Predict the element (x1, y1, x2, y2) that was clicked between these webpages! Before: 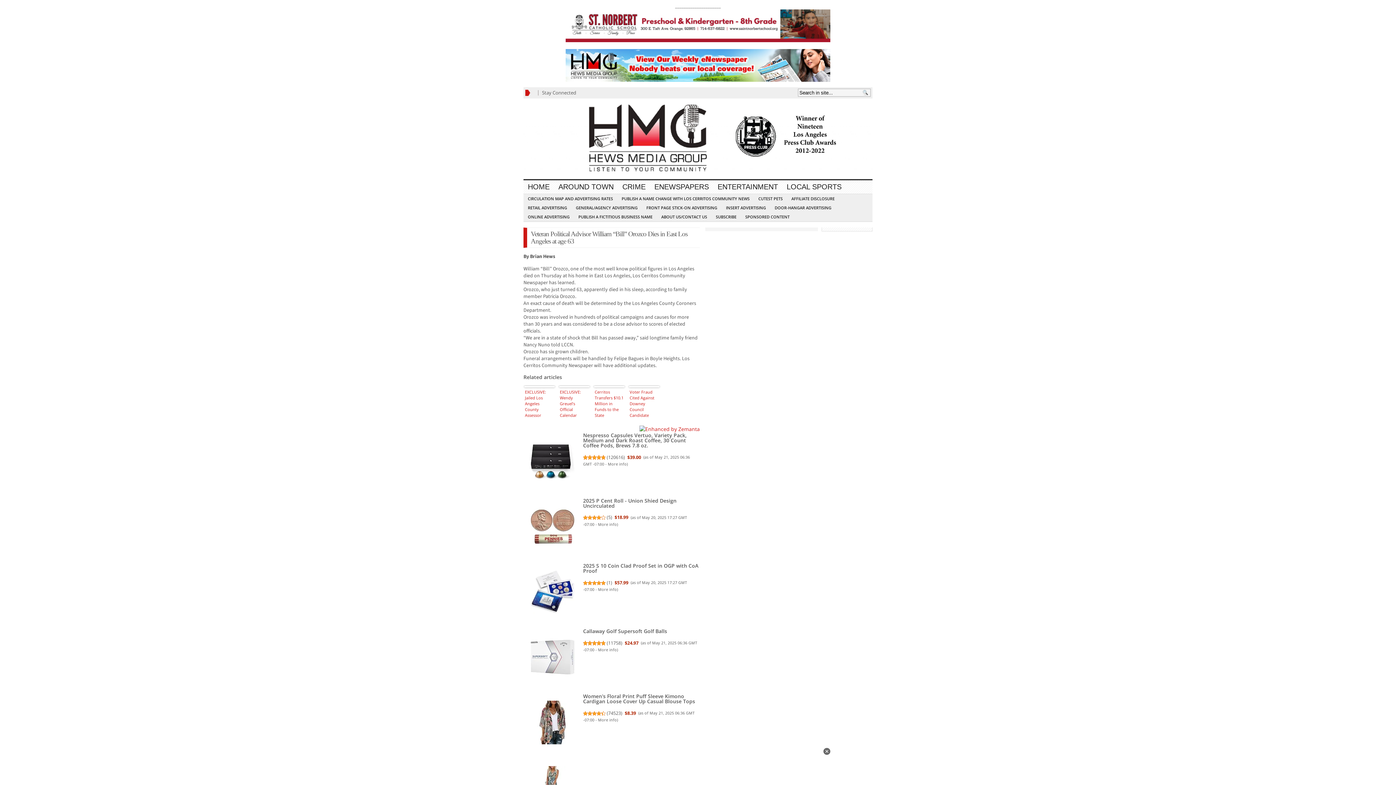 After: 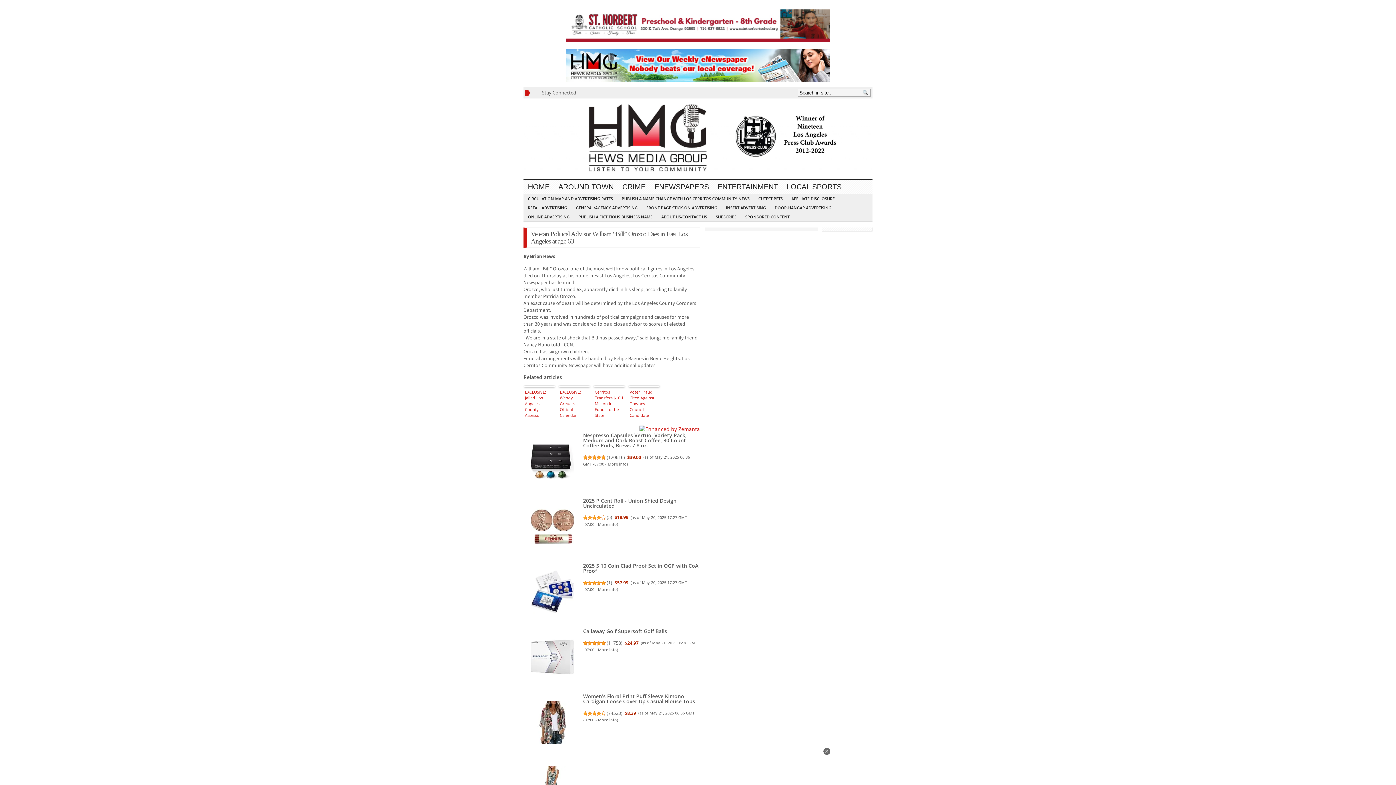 Action: bbox: (524, 387, 554, 418) label: EXCLUSIVE: Jailed Los Angeles County Assessor Noguez will post bail tomorrow